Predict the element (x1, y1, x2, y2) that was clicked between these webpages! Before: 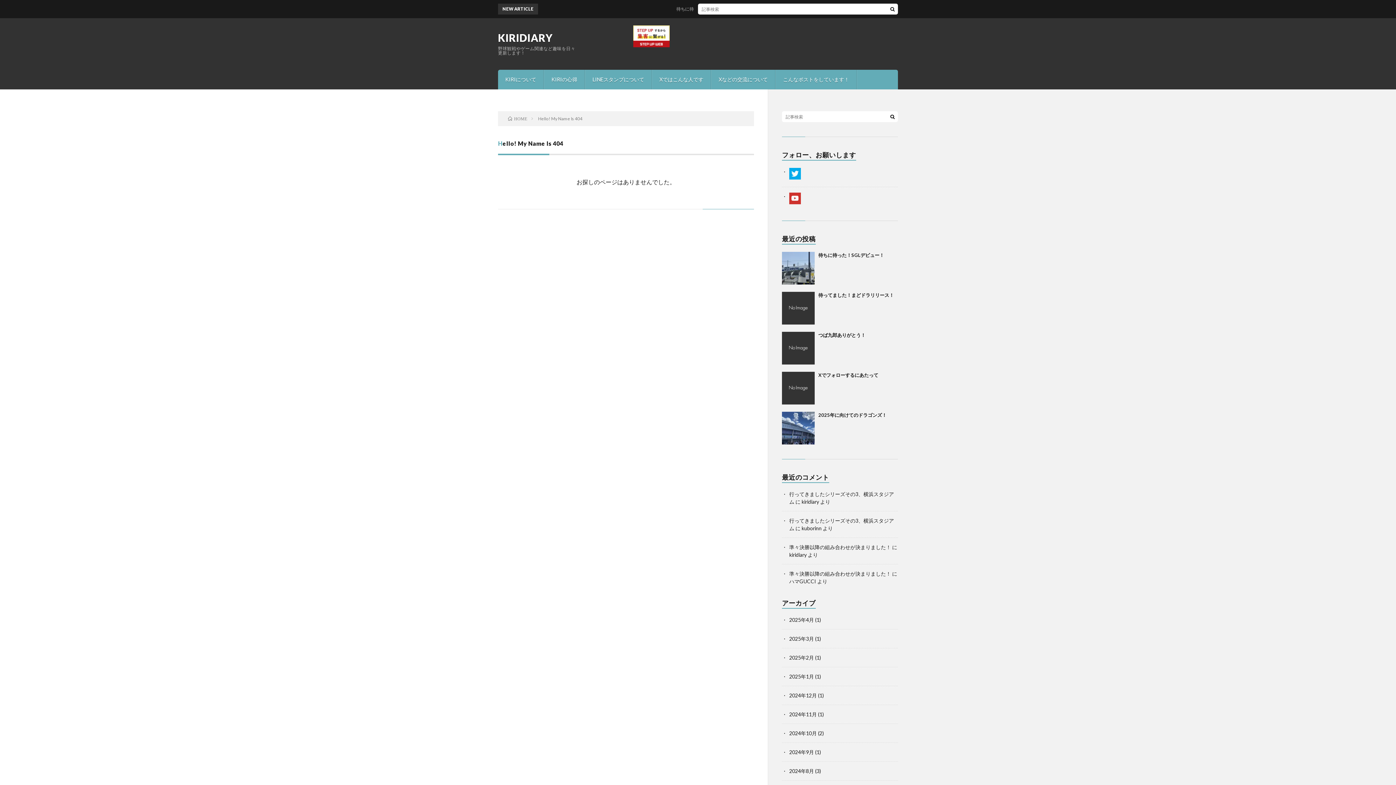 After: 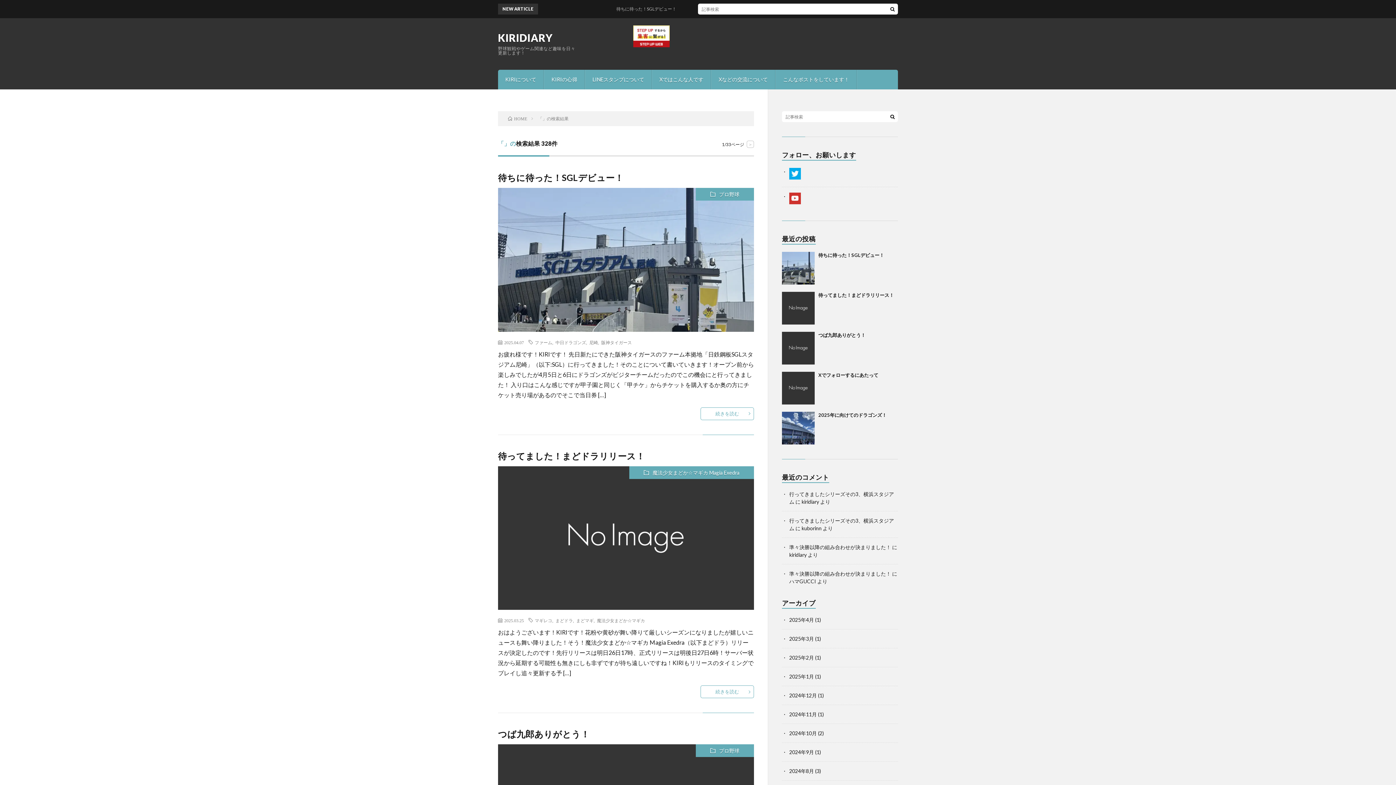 Action: bbox: (887, 111, 898, 122)